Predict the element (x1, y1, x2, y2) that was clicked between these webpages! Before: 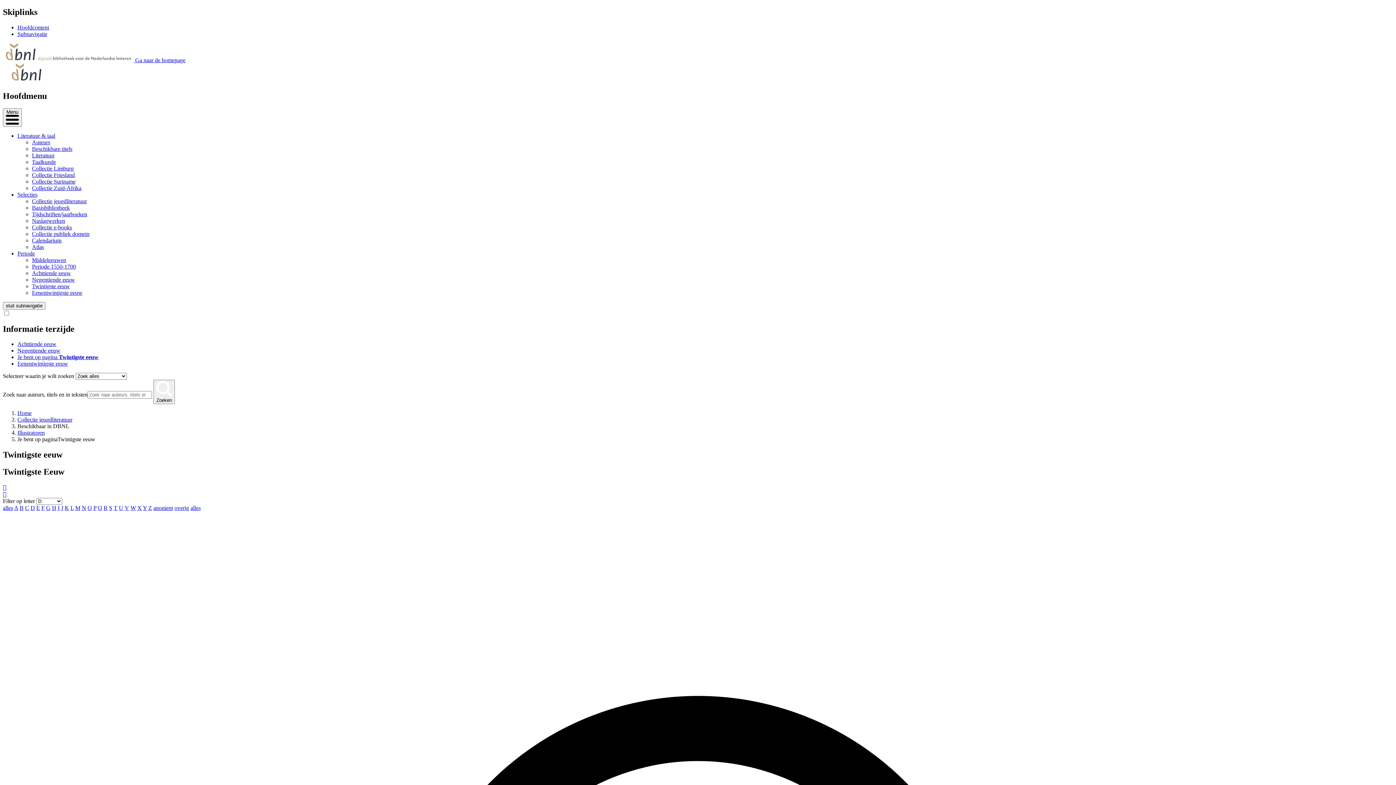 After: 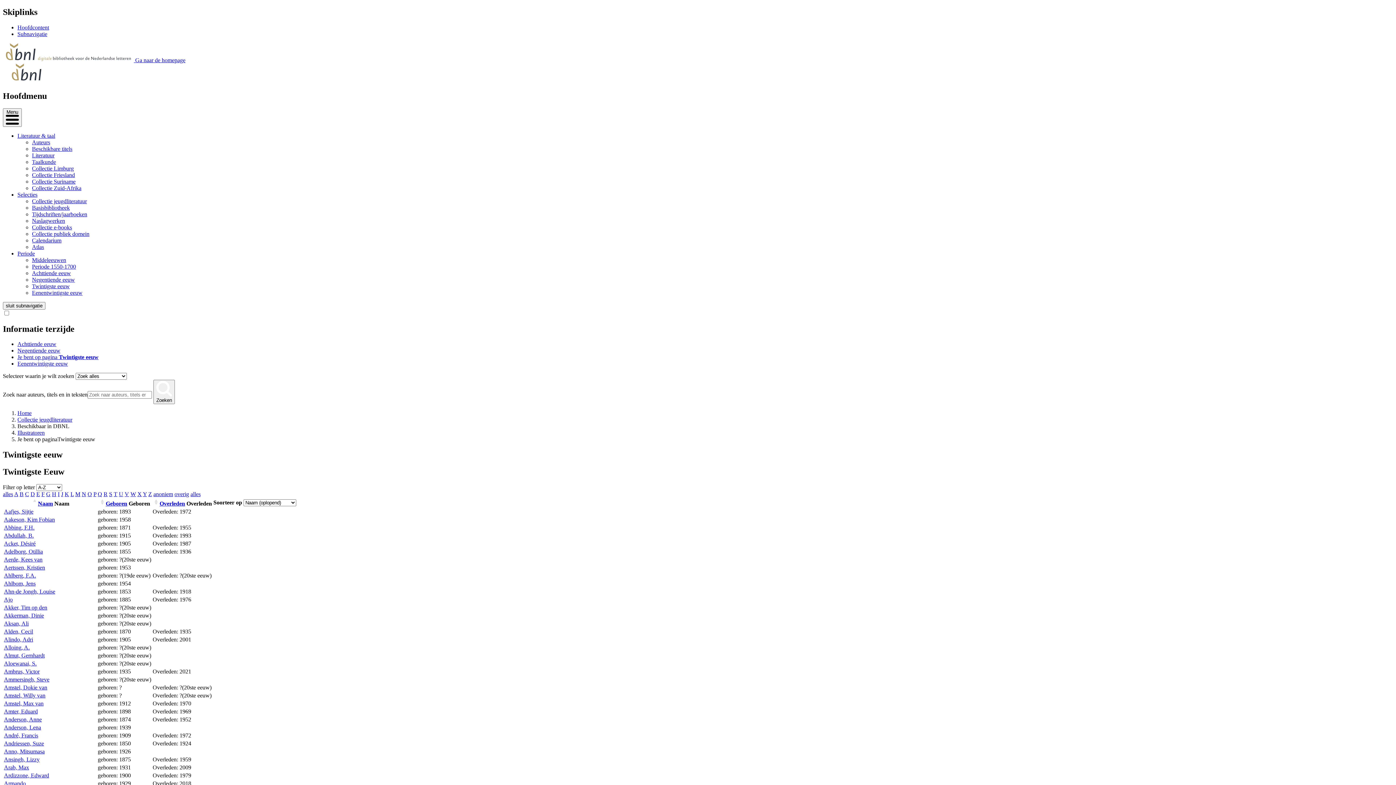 Action: label: Je bent op pagina Twintigste eeuw bbox: (17, 354, 98, 360)